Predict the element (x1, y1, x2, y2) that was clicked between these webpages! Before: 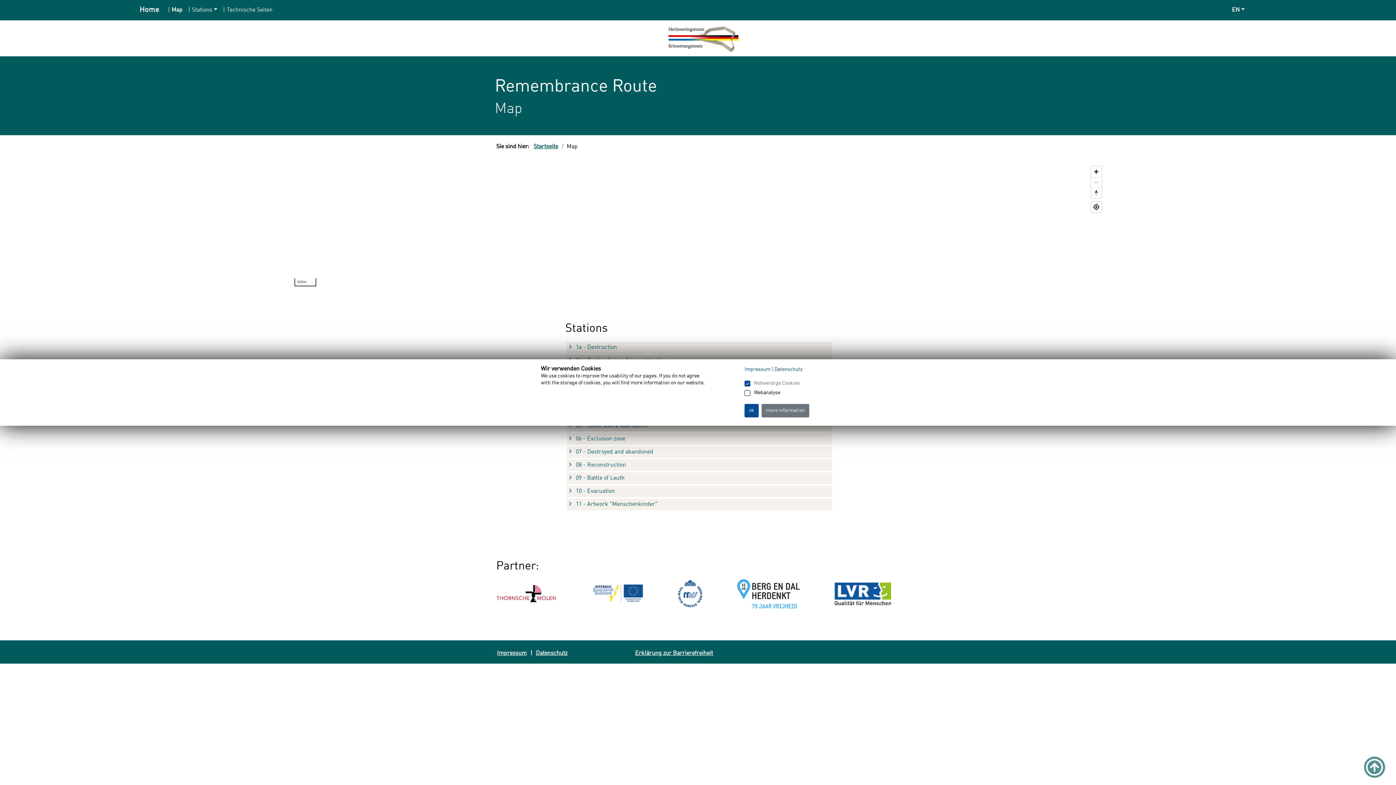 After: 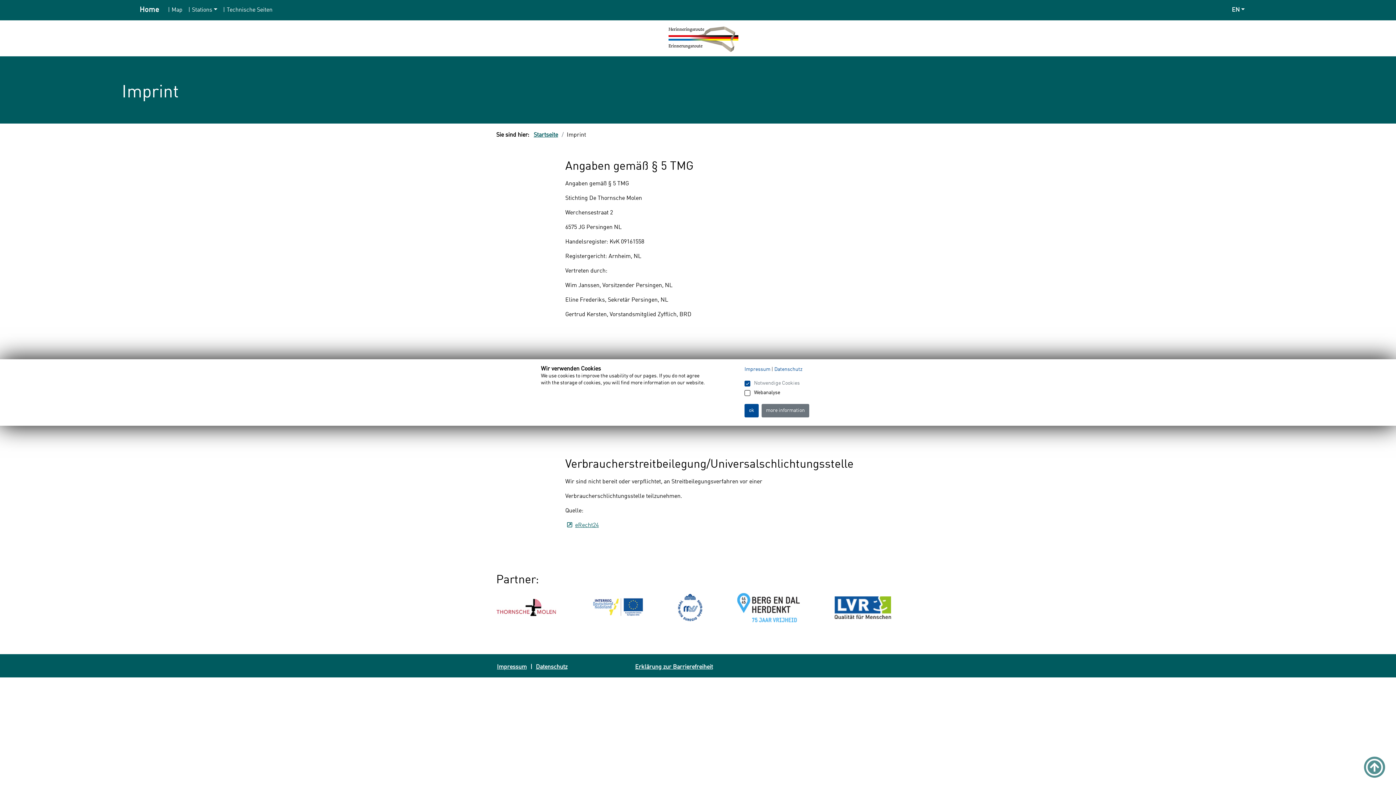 Action: label: Impressum bbox: (744, 367, 770, 372)